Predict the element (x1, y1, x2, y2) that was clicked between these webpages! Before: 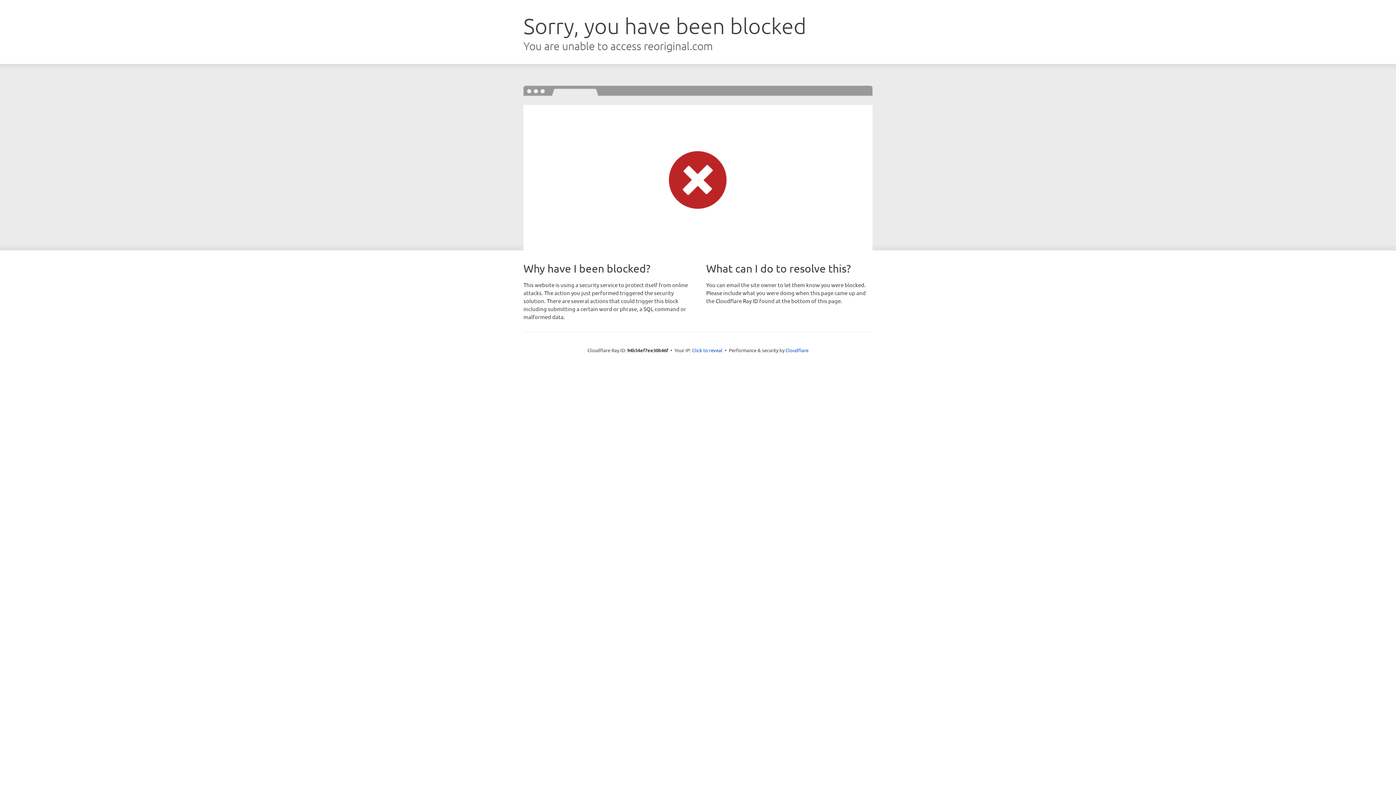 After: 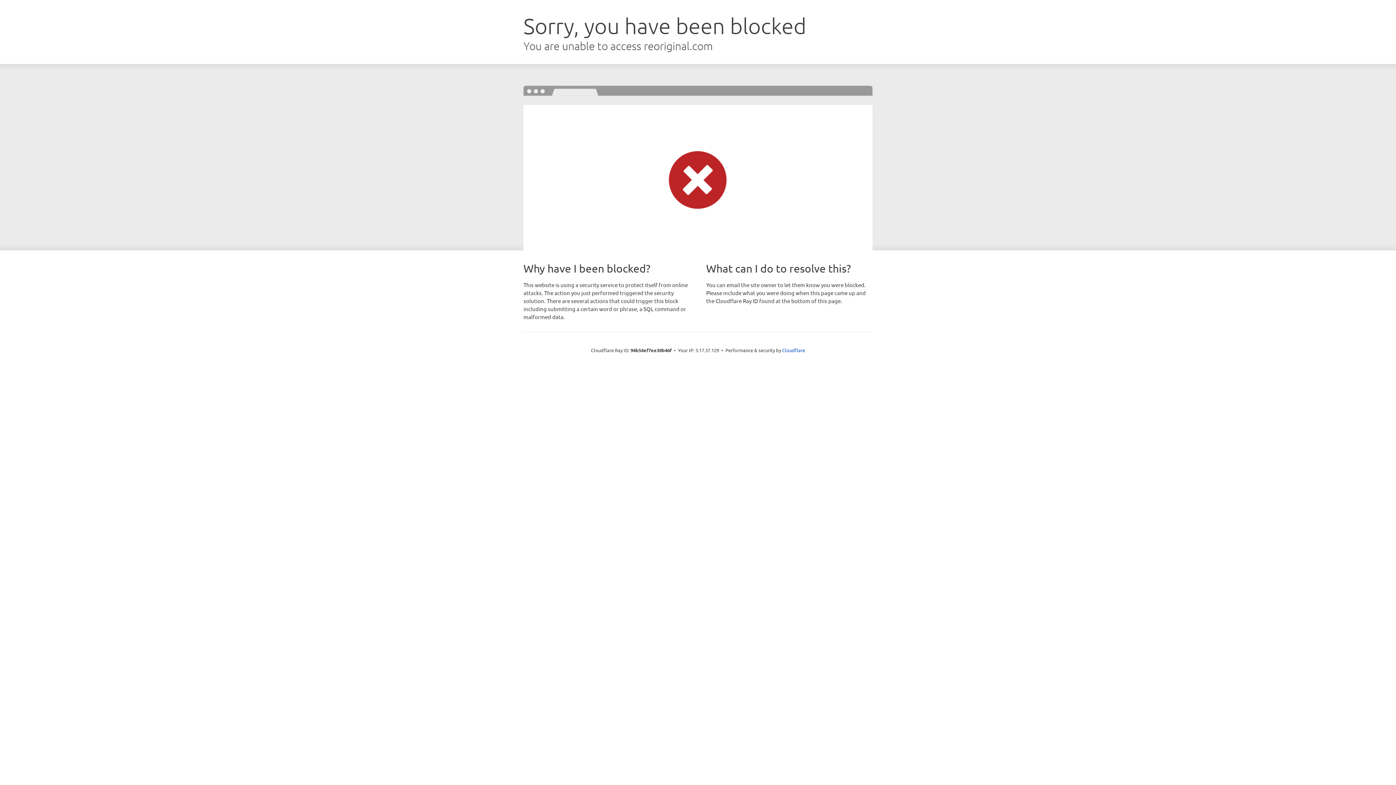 Action: label: Click to reveal bbox: (692, 346, 722, 353)